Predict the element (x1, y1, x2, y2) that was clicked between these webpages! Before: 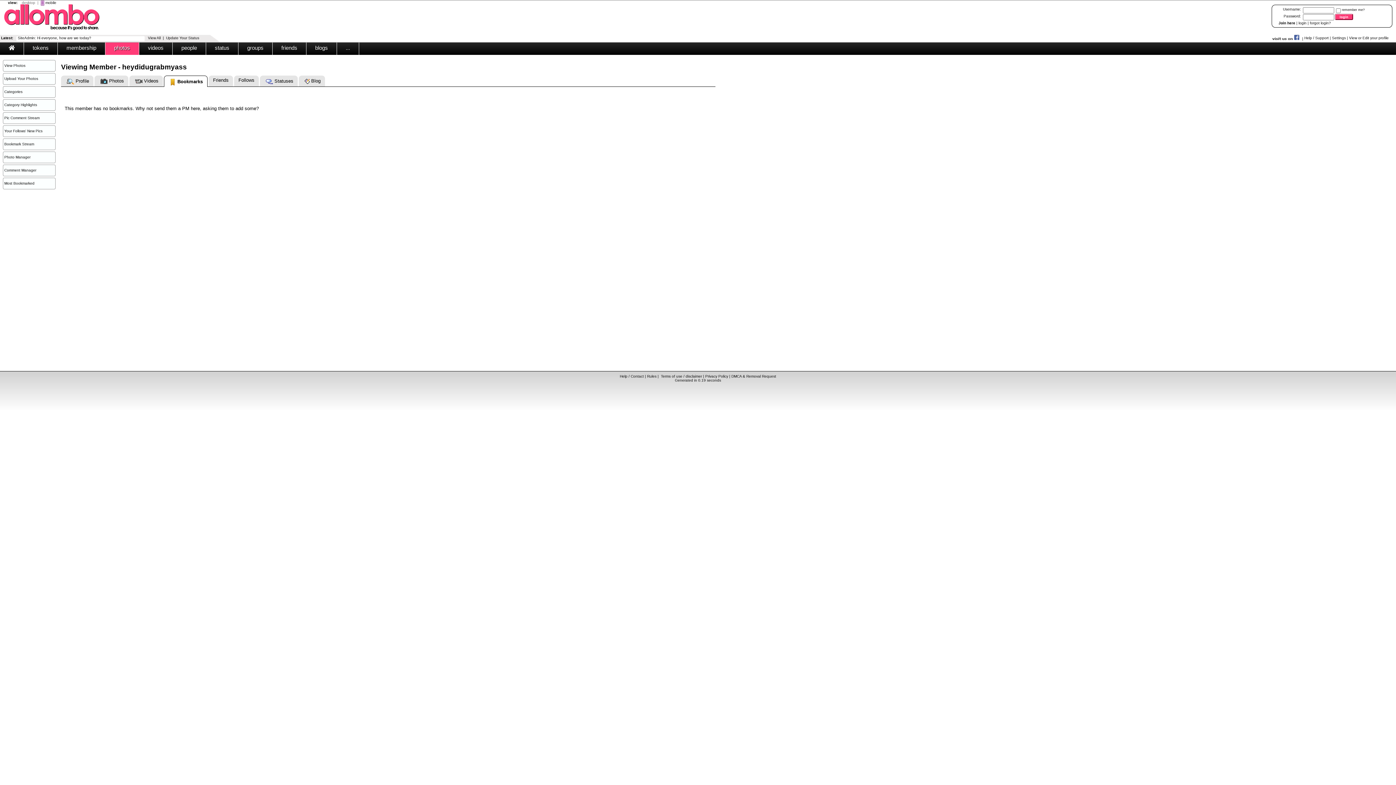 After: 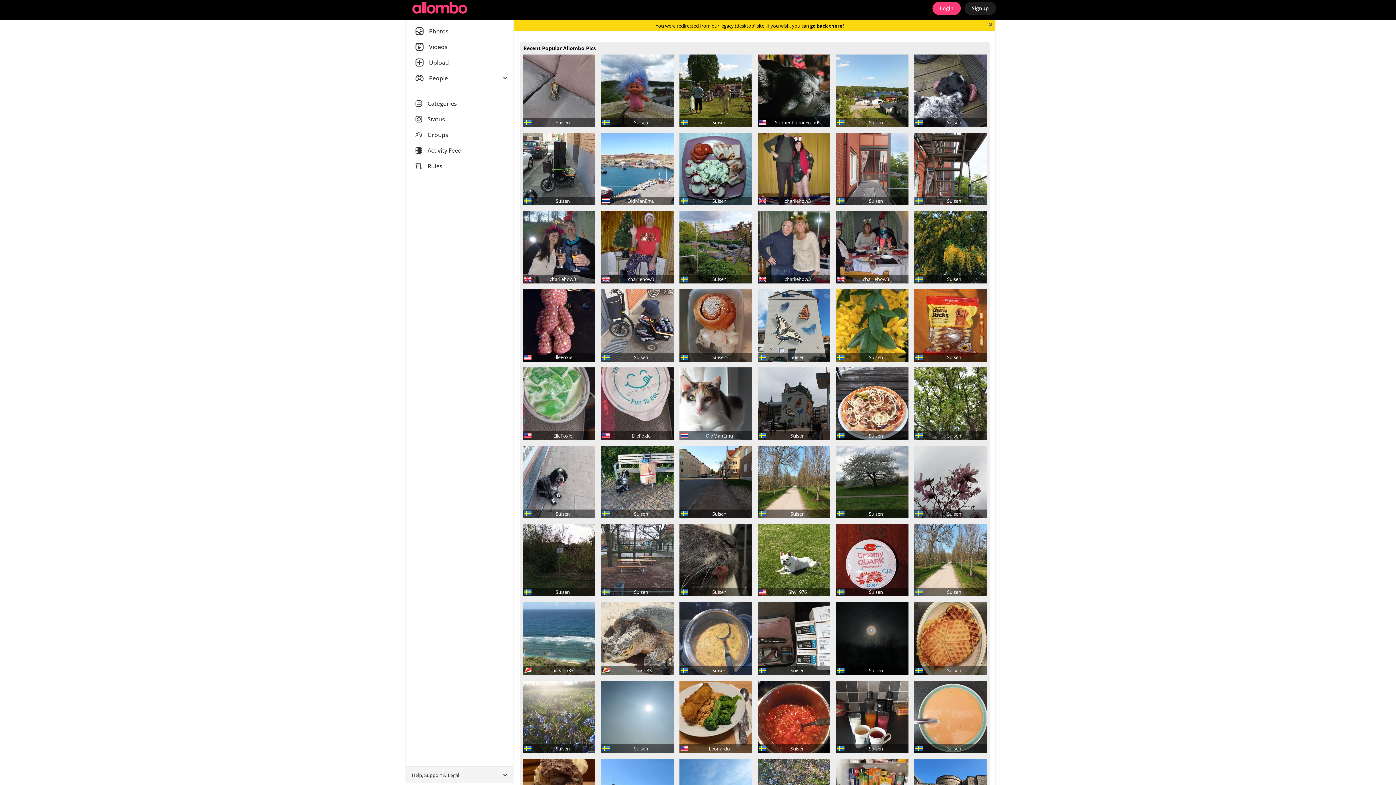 Action: label: mobile bbox: (45, 0, 56, 4)